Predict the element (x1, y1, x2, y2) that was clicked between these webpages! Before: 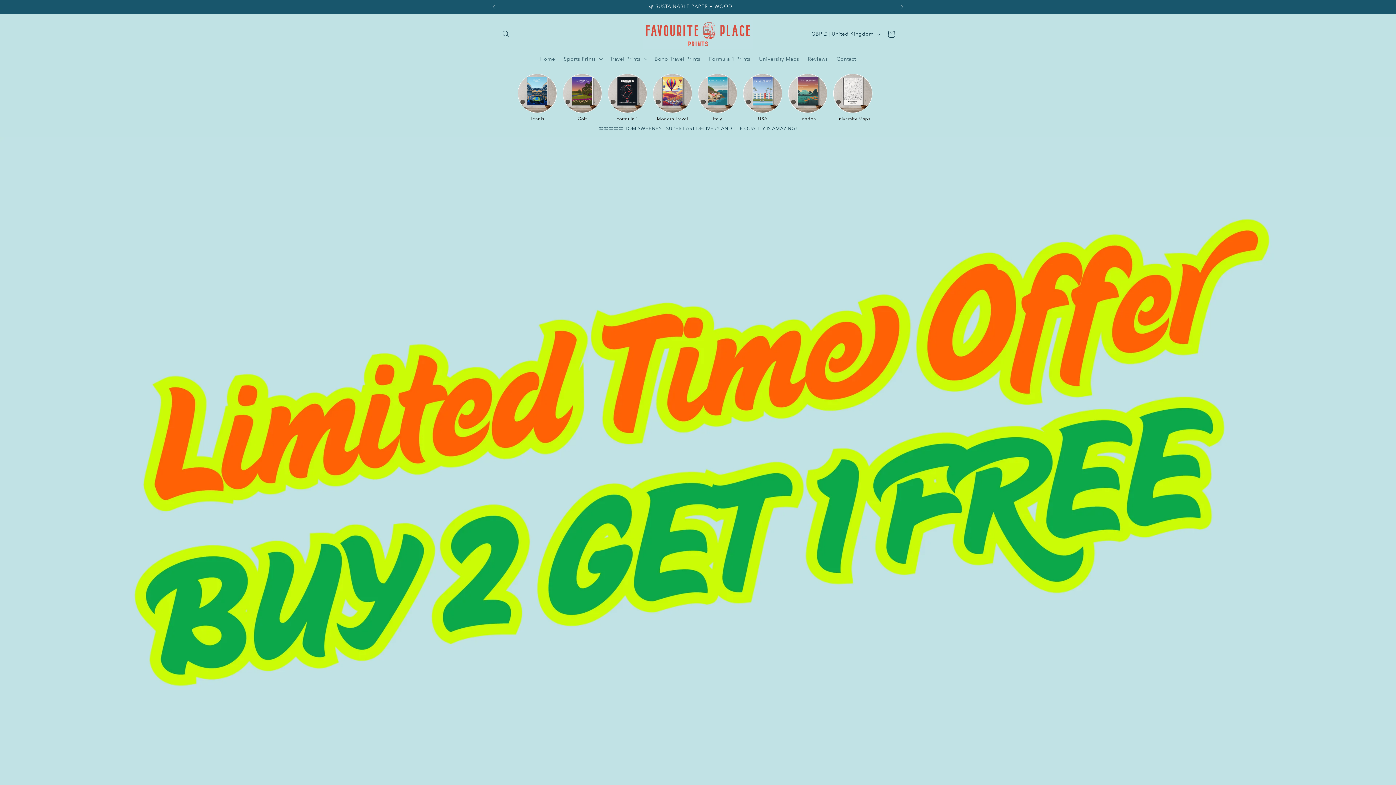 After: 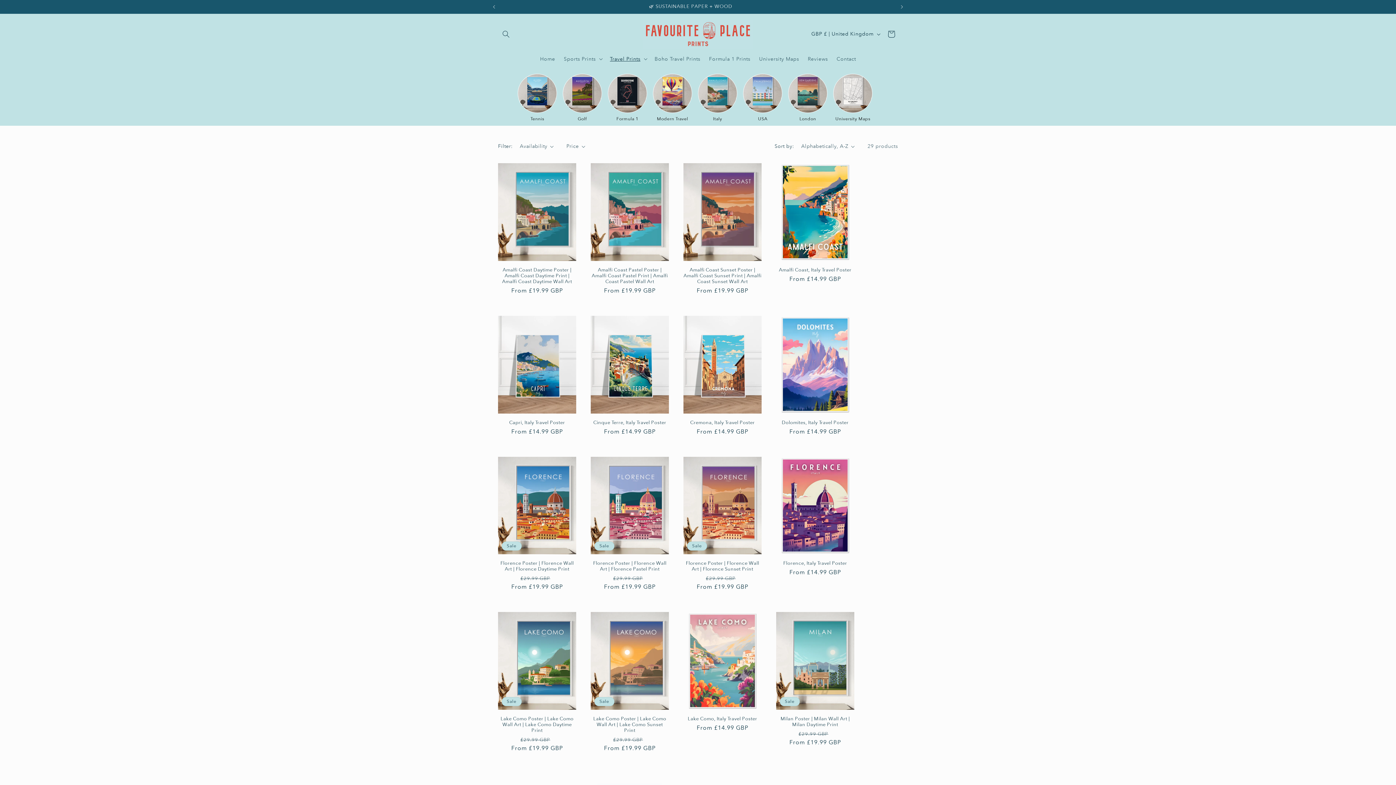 Action: bbox: (698, 73, 737, 113)